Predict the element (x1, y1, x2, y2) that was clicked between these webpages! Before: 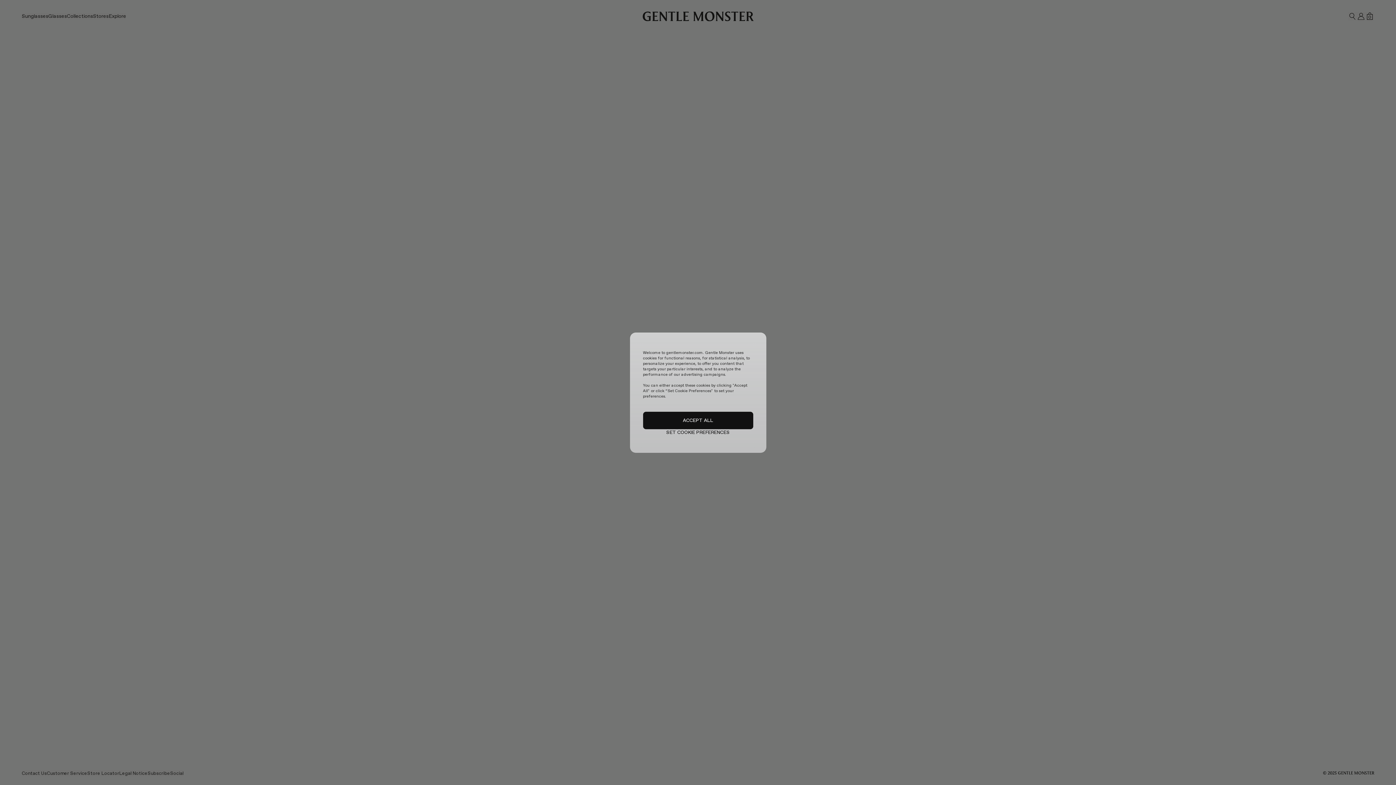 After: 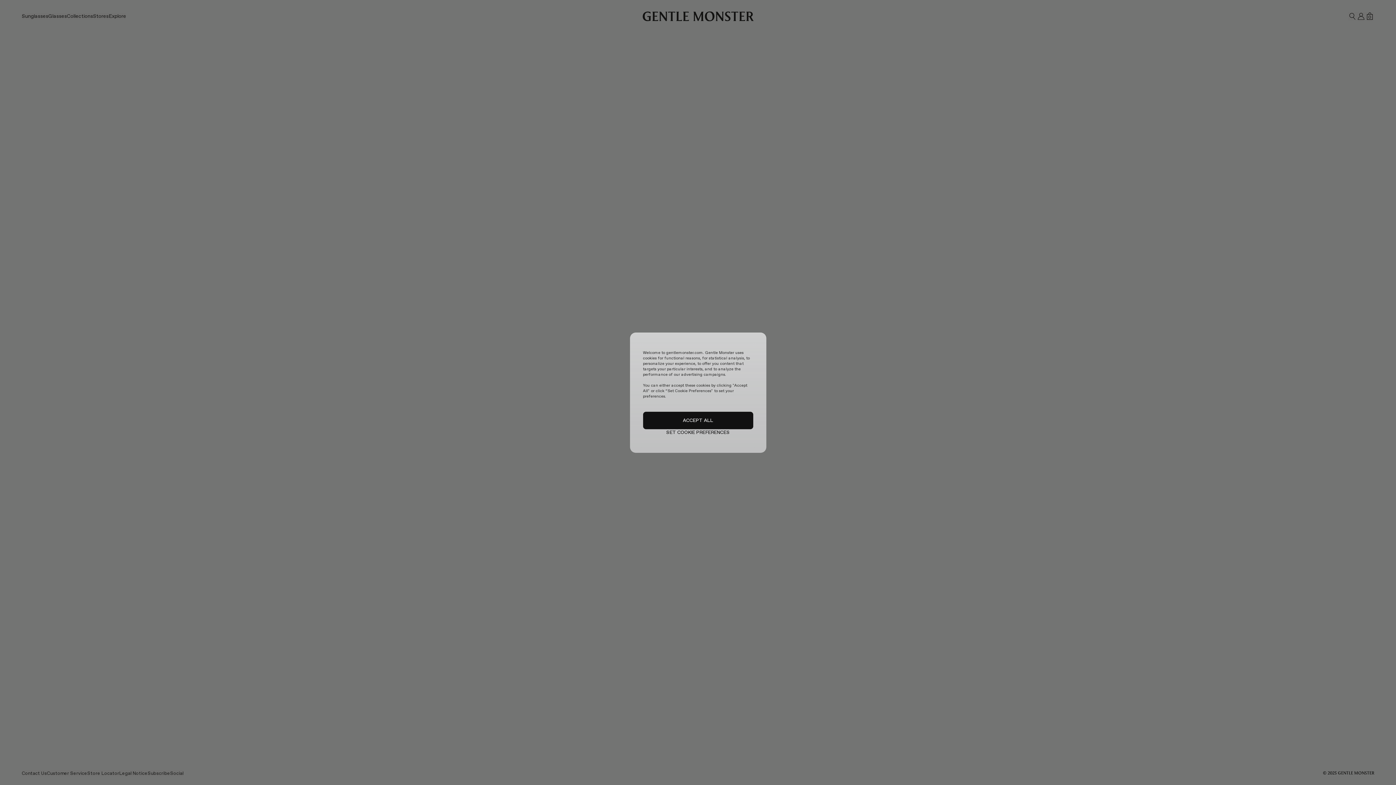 Action: label: SET COOKIE PREFERENCES bbox: (643, 429, 753, 435)